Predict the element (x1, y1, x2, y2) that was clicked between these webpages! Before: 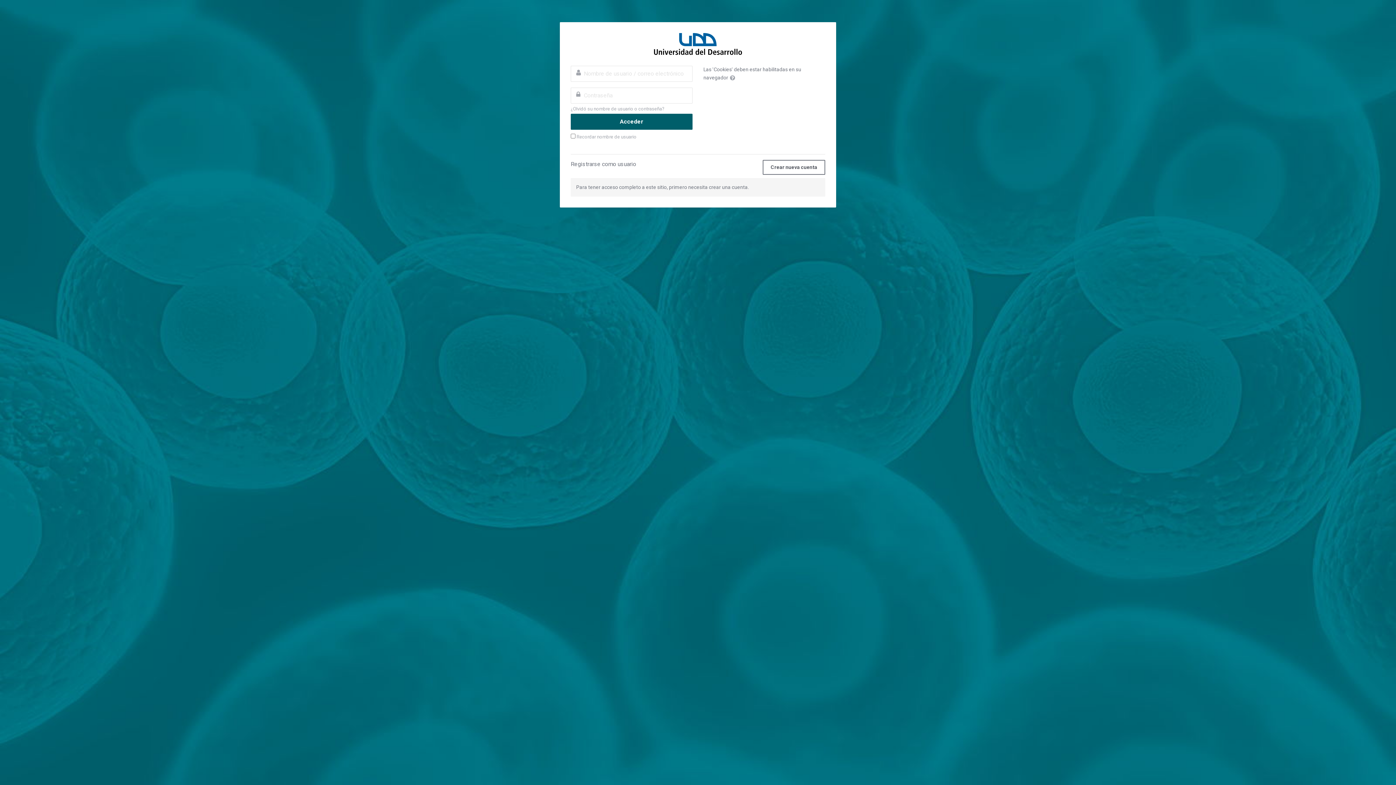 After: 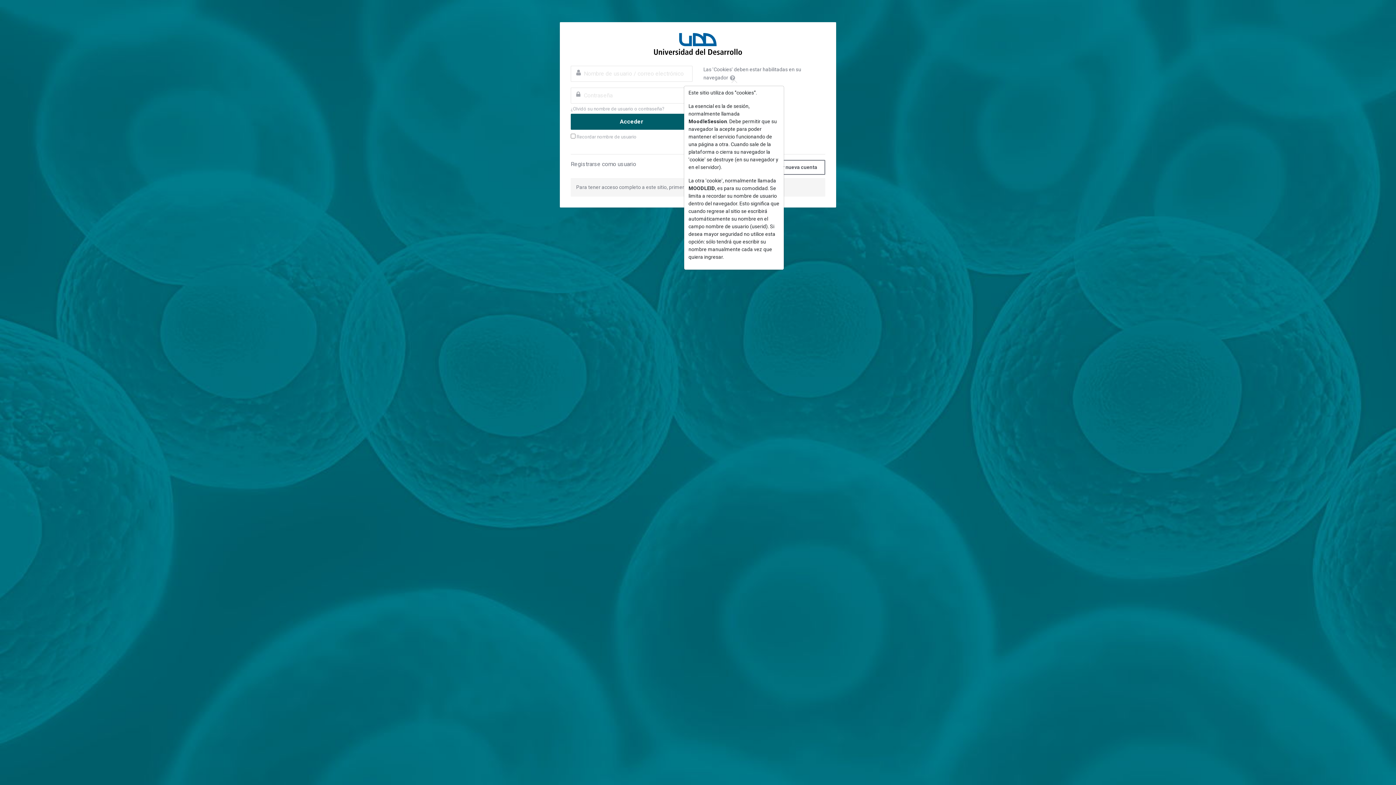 Action: bbox: (729, 73, 738, 82)